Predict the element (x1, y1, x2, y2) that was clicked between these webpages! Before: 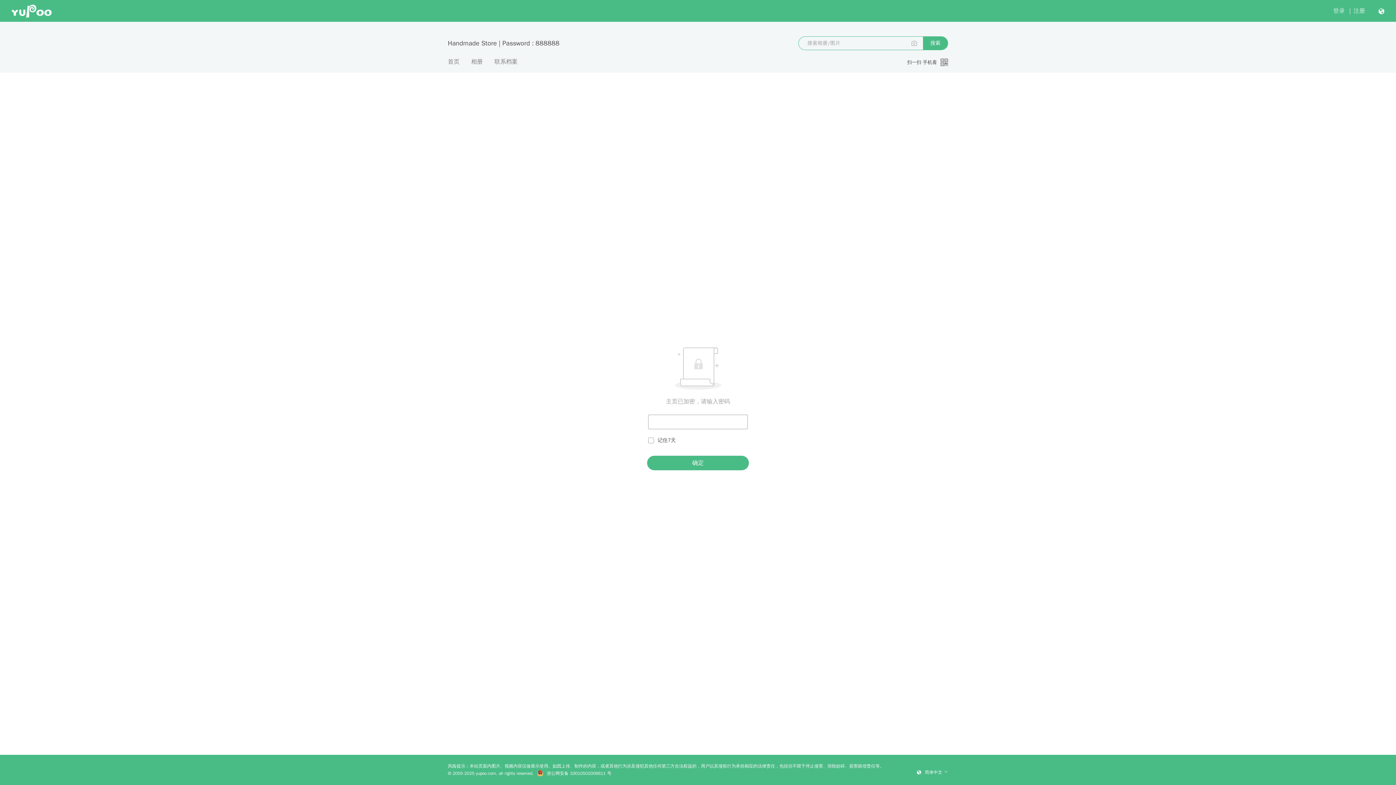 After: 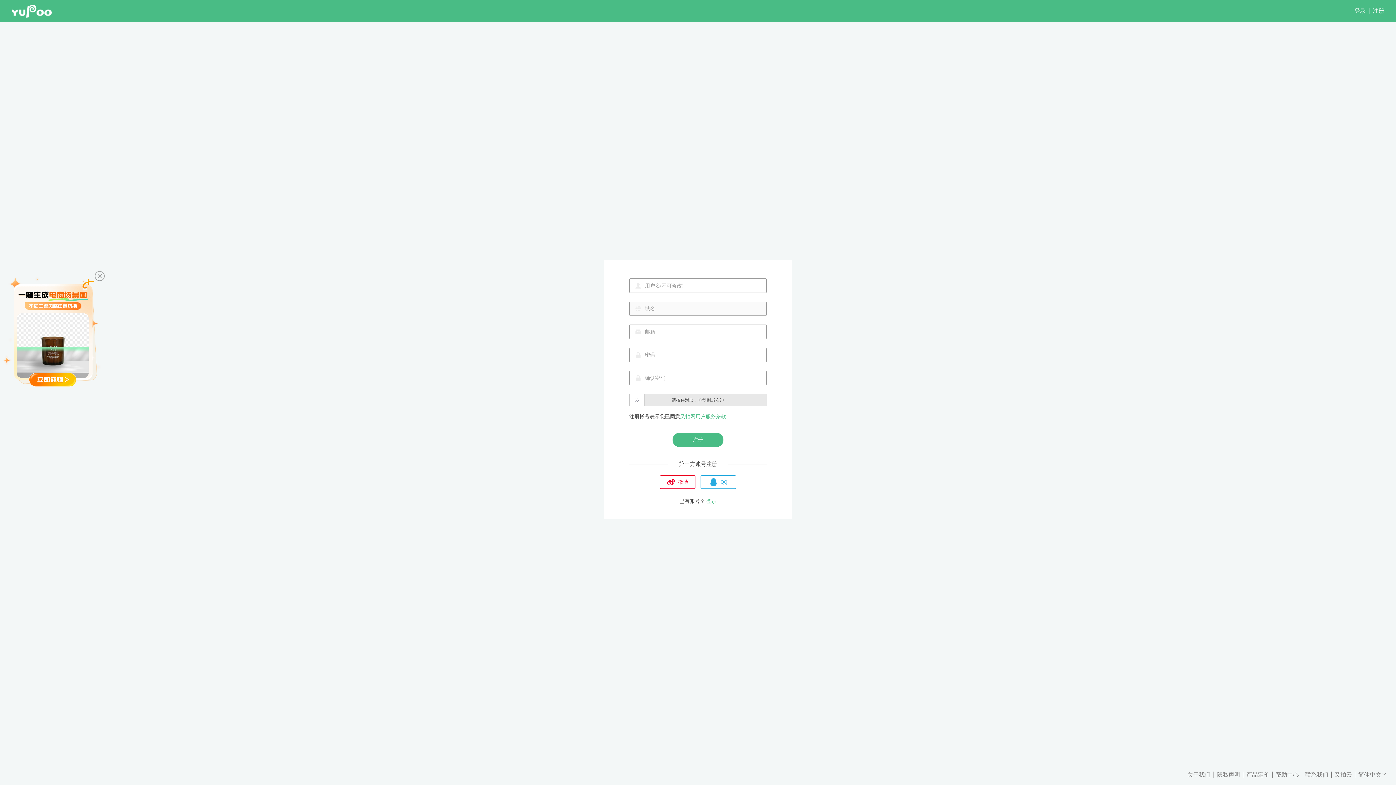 Action: bbox: (1353, 7, 1365, 14) label: 注册